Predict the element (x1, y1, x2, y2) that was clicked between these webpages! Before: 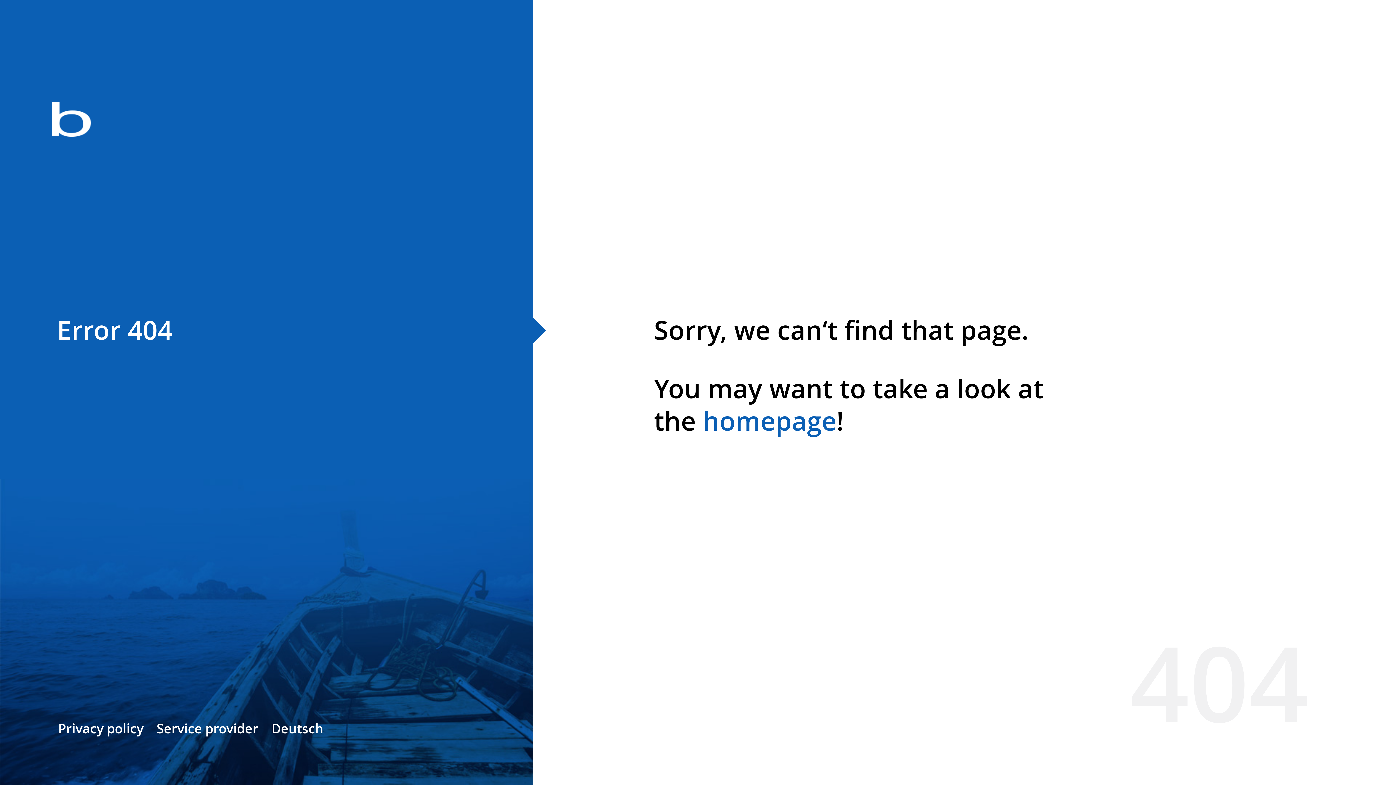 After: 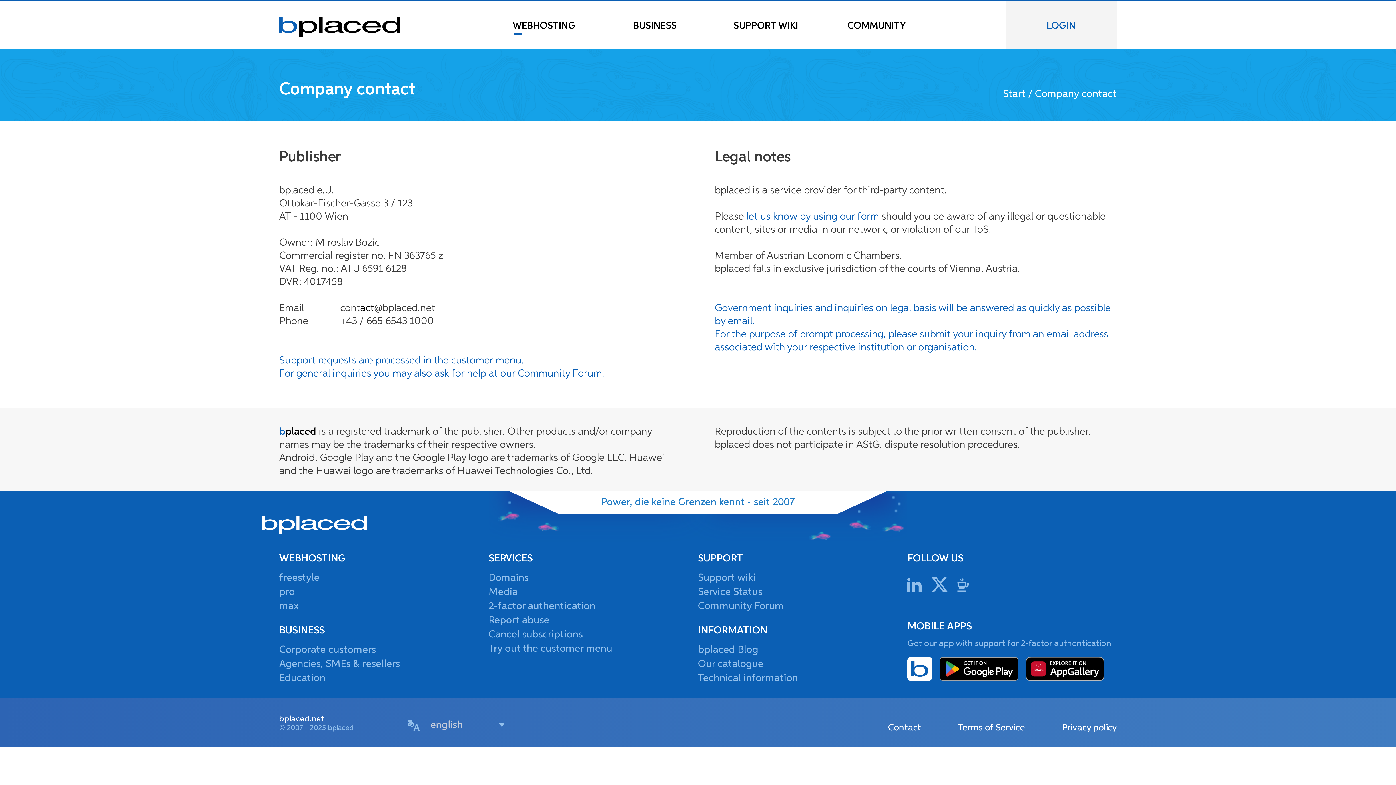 Action: label: Service provider bbox: (156, 720, 258, 737)